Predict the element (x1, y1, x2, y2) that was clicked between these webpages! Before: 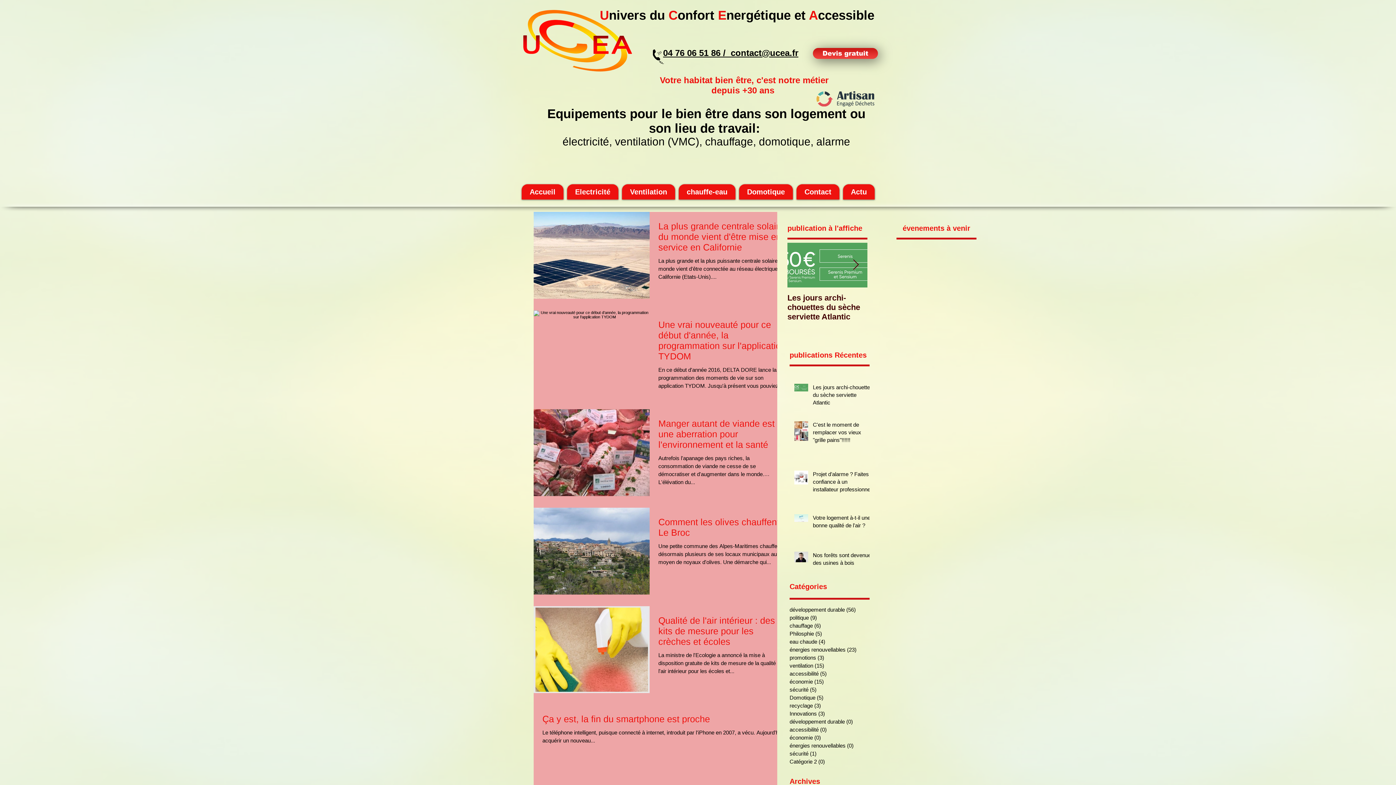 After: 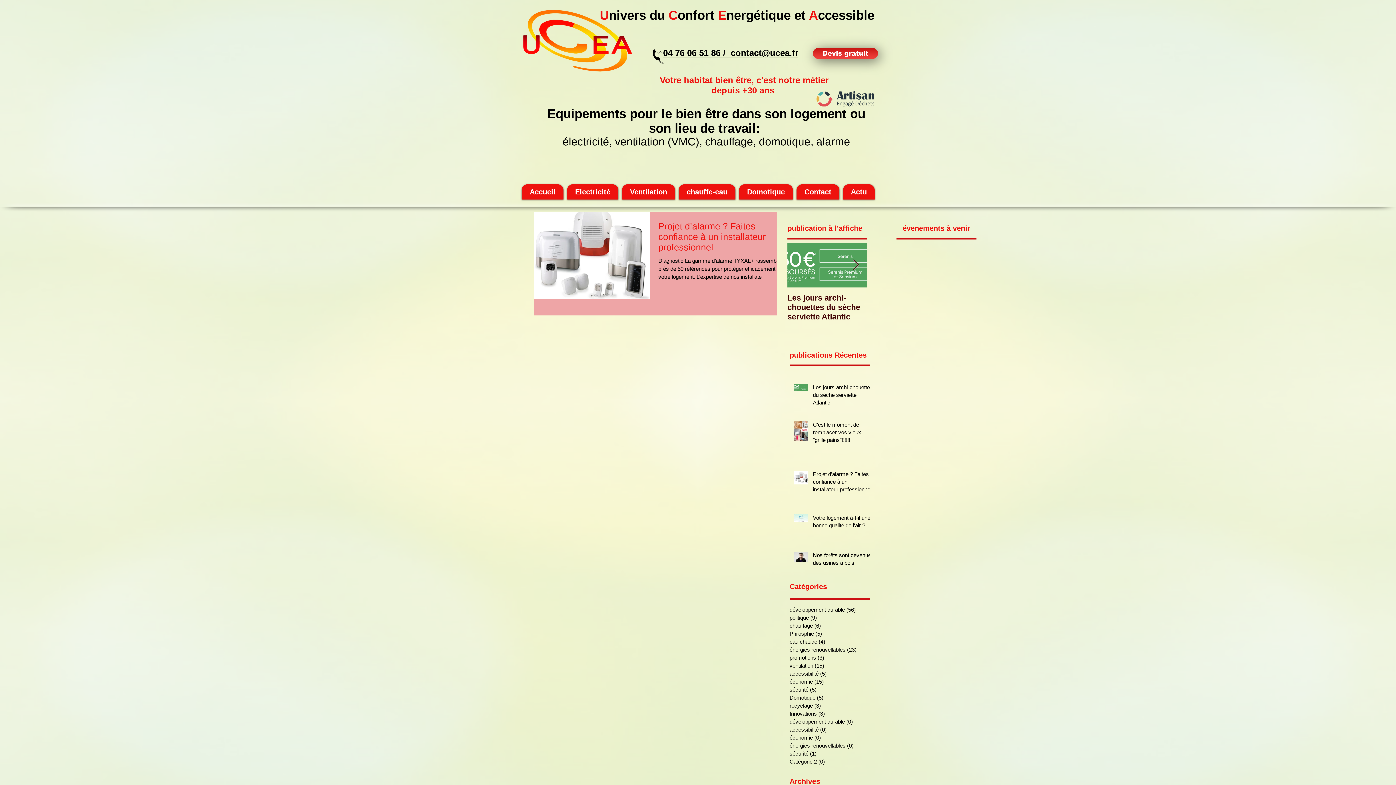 Action: bbox: (789, 750, 874, 758) label: sécurité (1)
1 post